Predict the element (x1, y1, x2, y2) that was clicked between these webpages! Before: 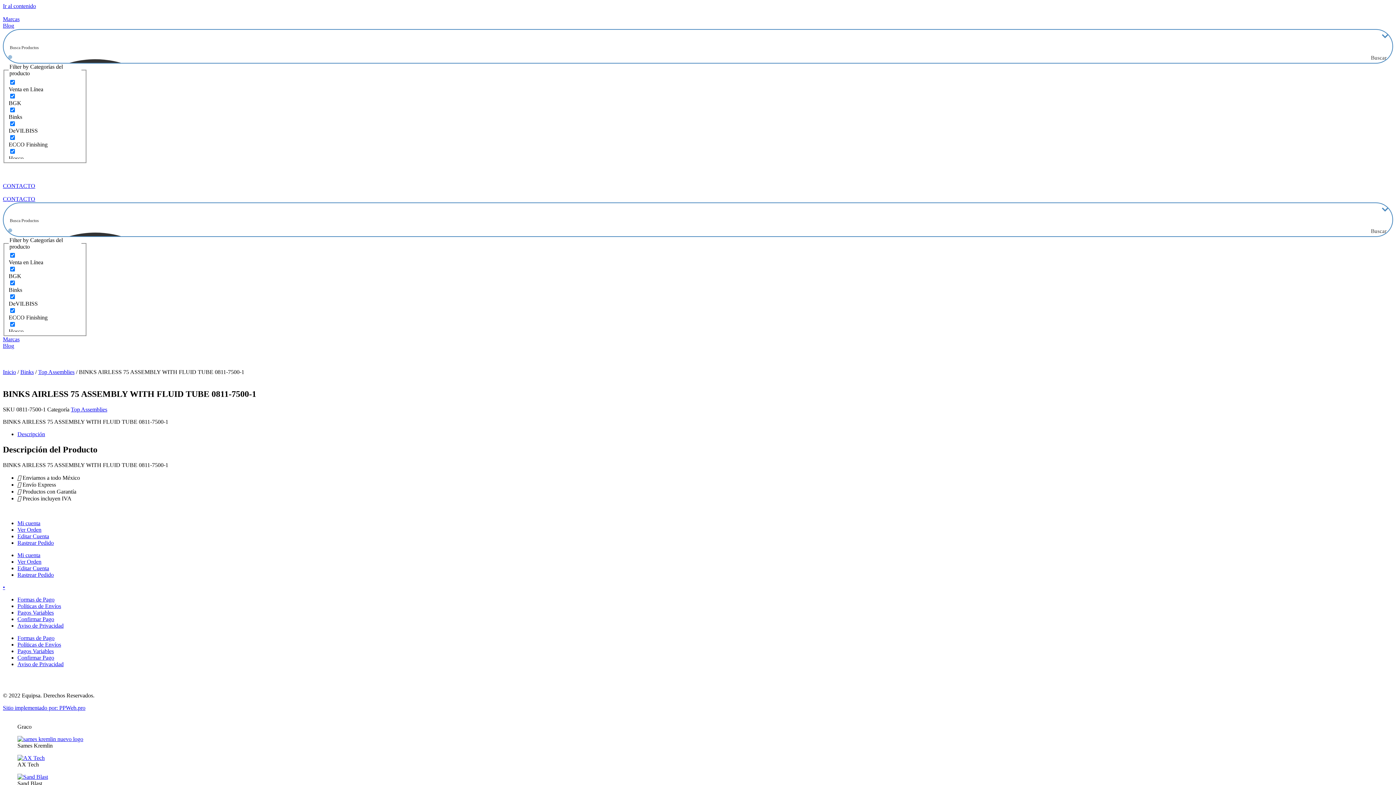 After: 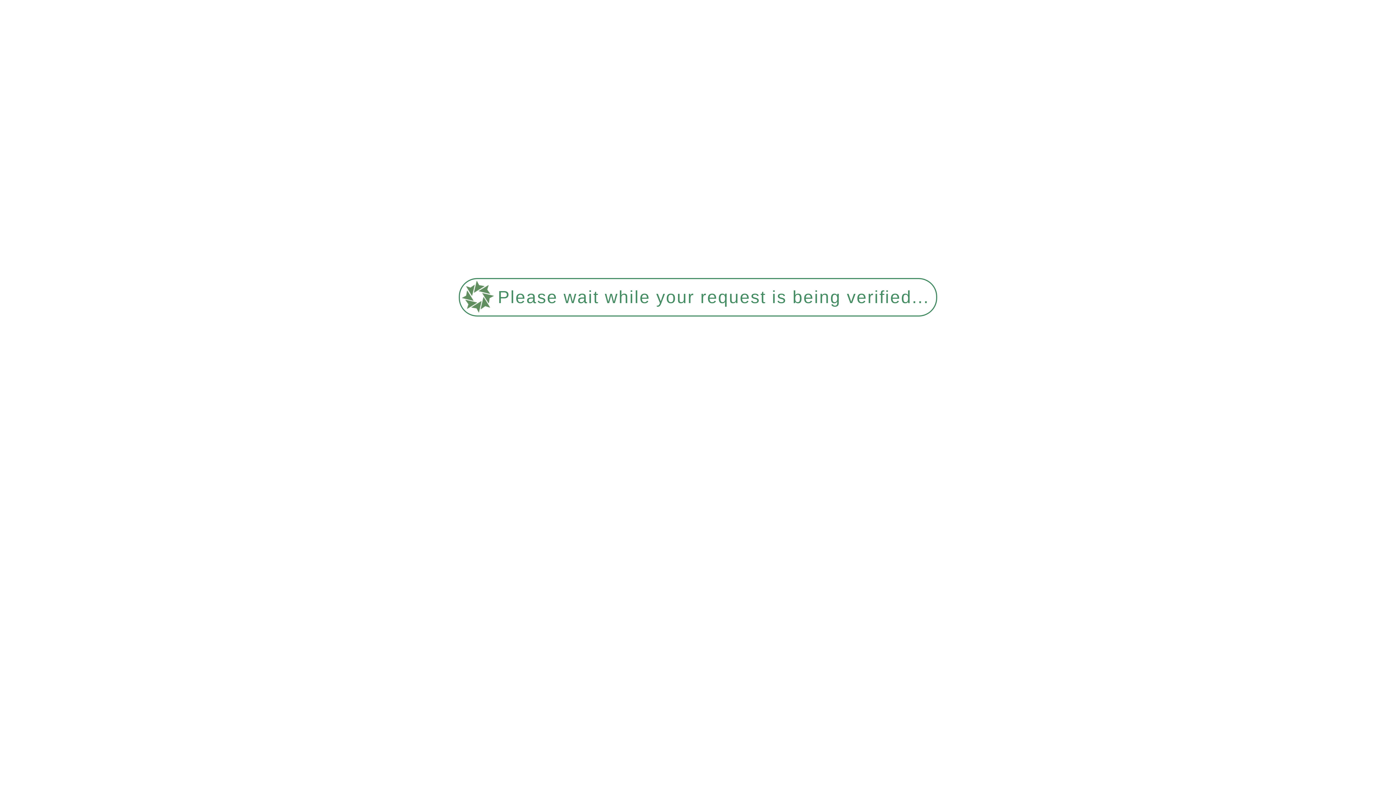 Action: bbox: (17, 539, 53, 546) label: Rastrear Pedido